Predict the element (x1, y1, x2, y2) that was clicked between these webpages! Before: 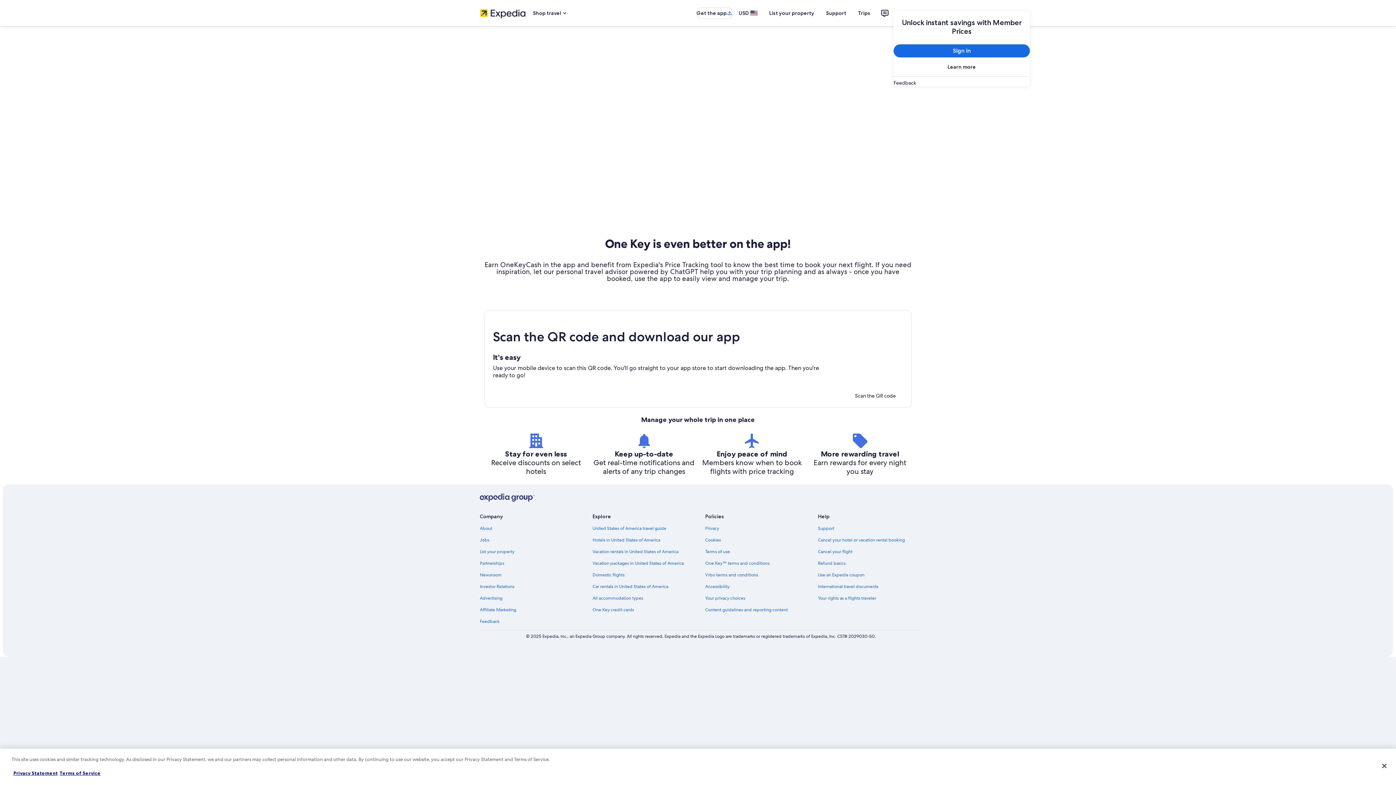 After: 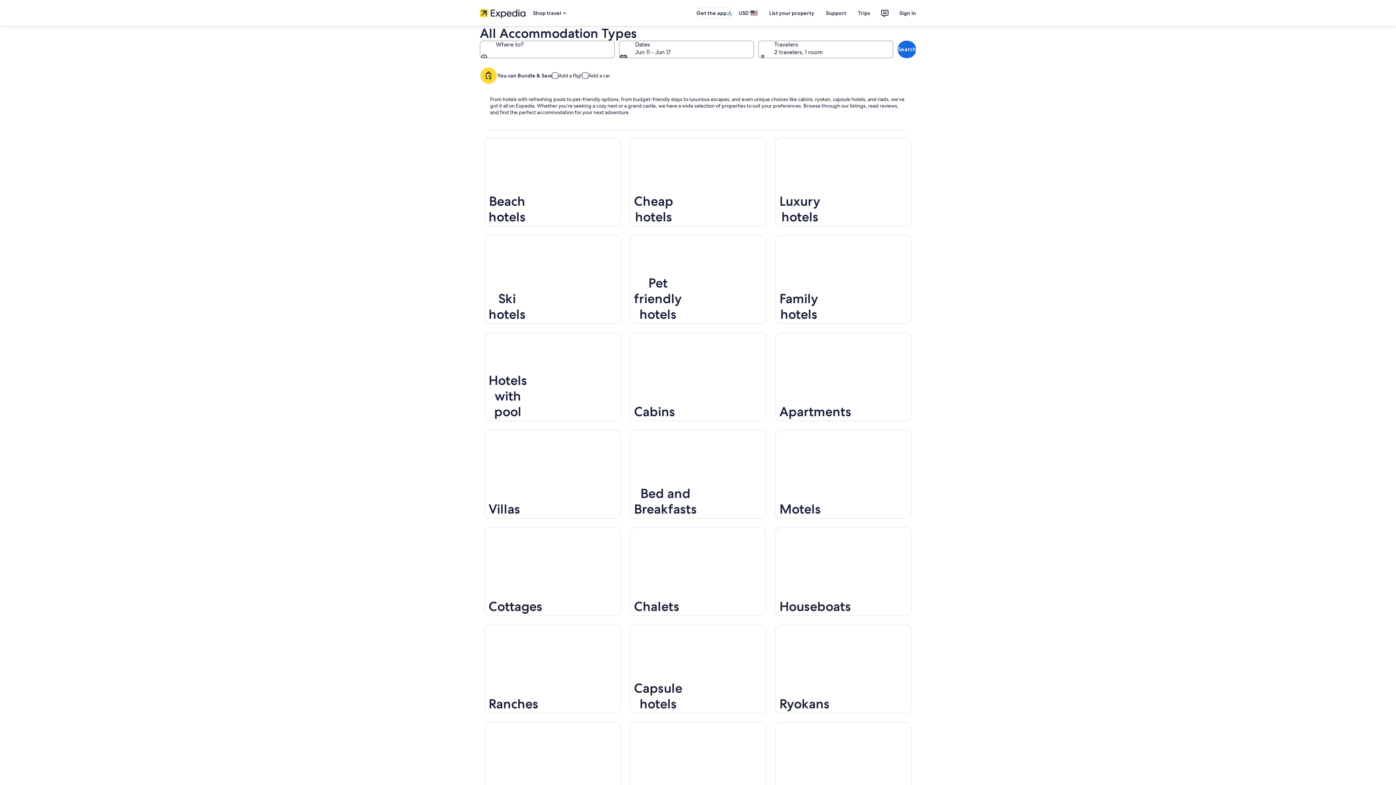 Action: bbox: (592, 595, 696, 601) label: All accommodation types